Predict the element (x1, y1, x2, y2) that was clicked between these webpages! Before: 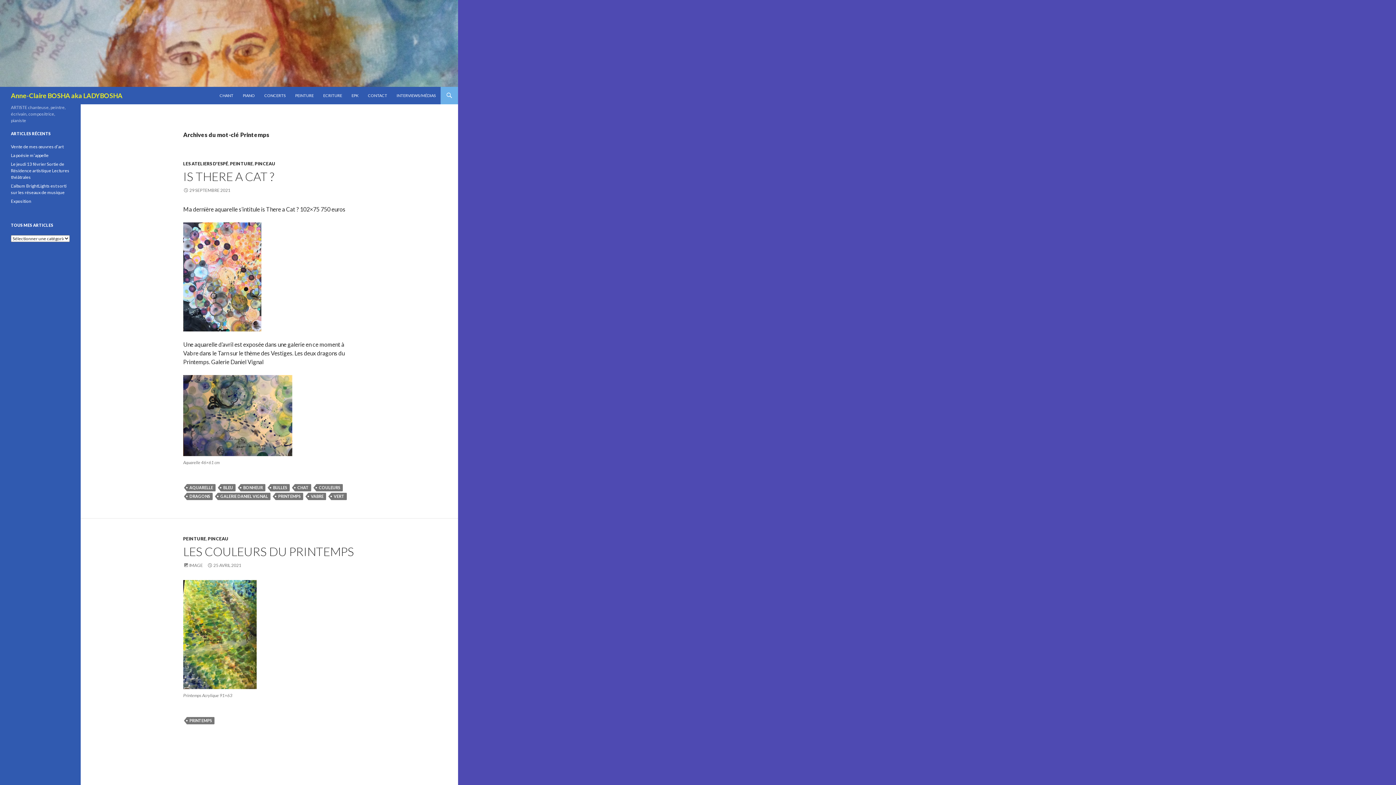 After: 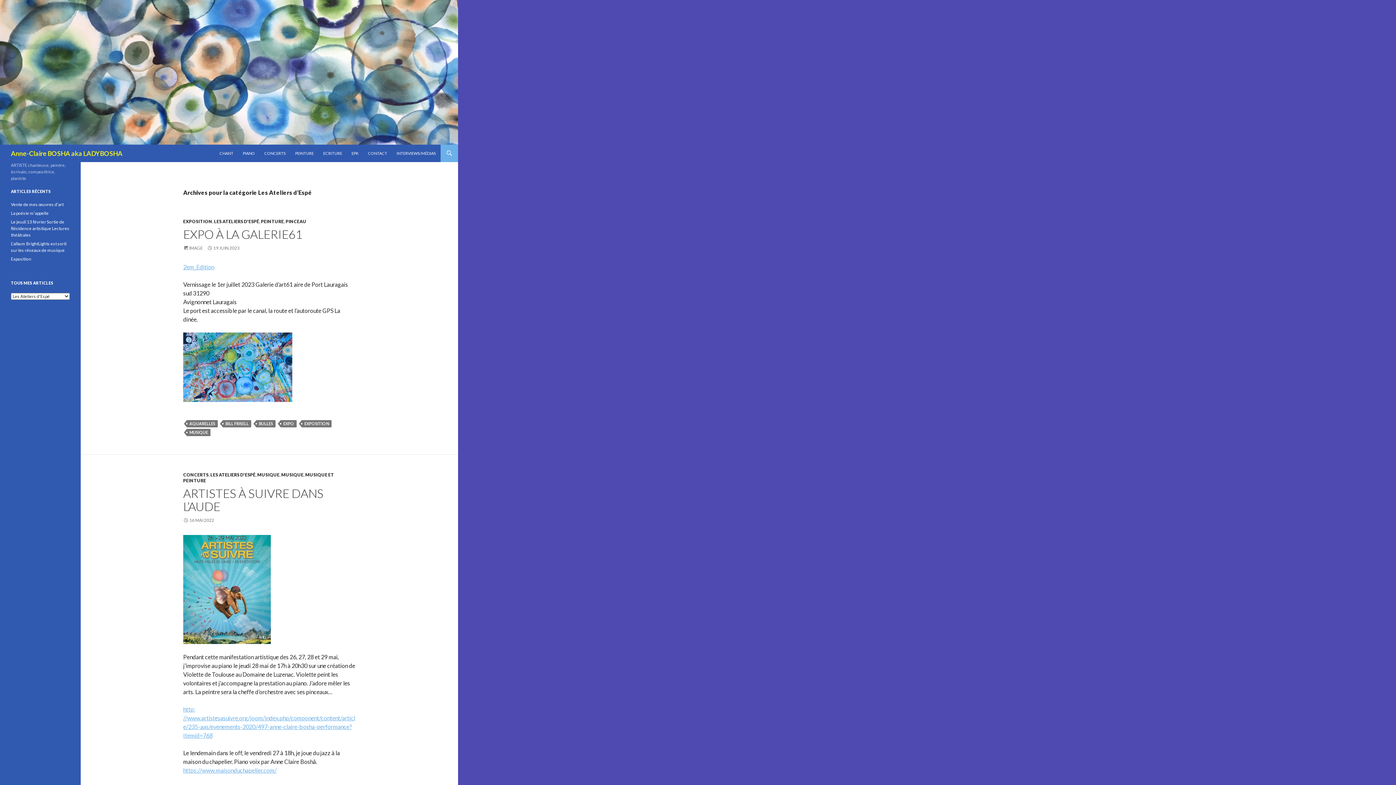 Action: label: LES ATELIERS D'ESPÉ bbox: (183, 161, 228, 166)